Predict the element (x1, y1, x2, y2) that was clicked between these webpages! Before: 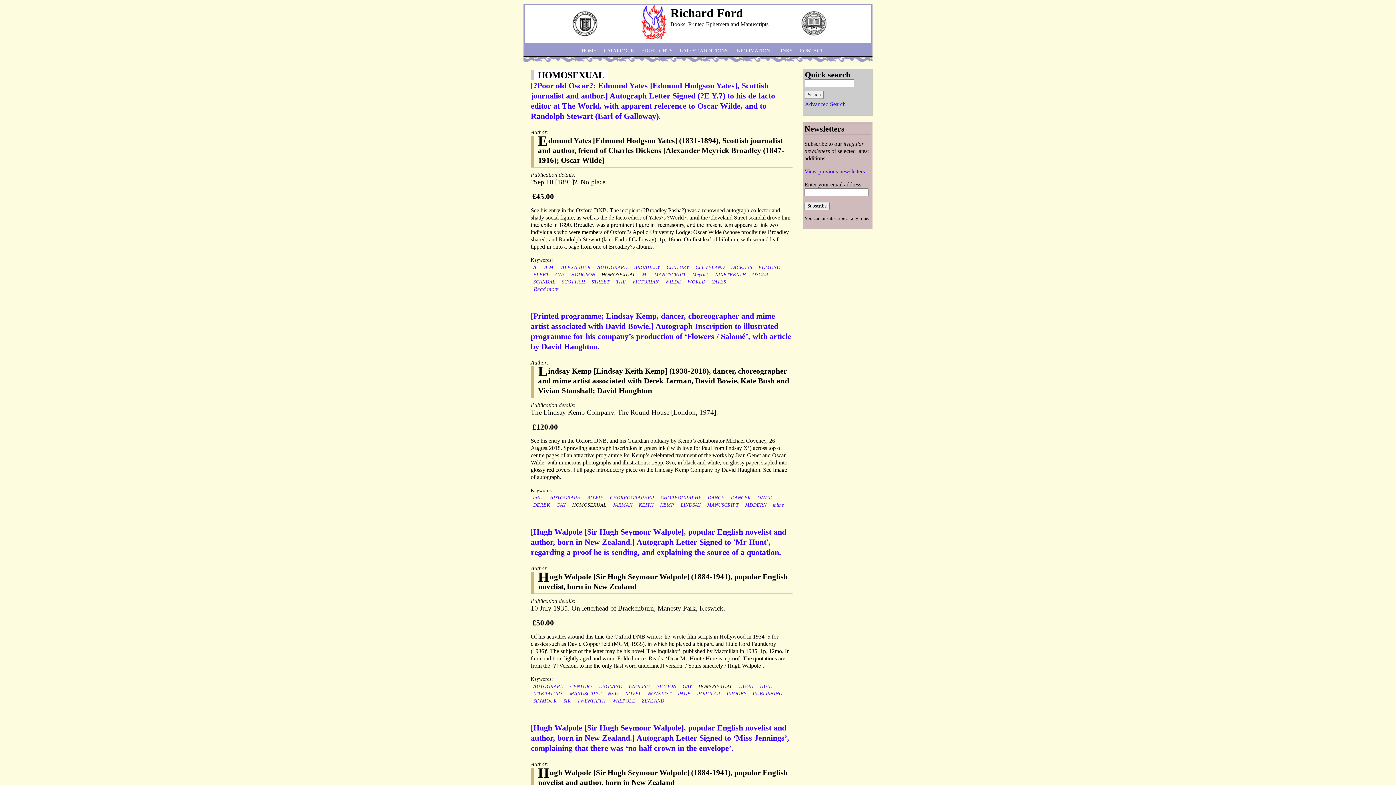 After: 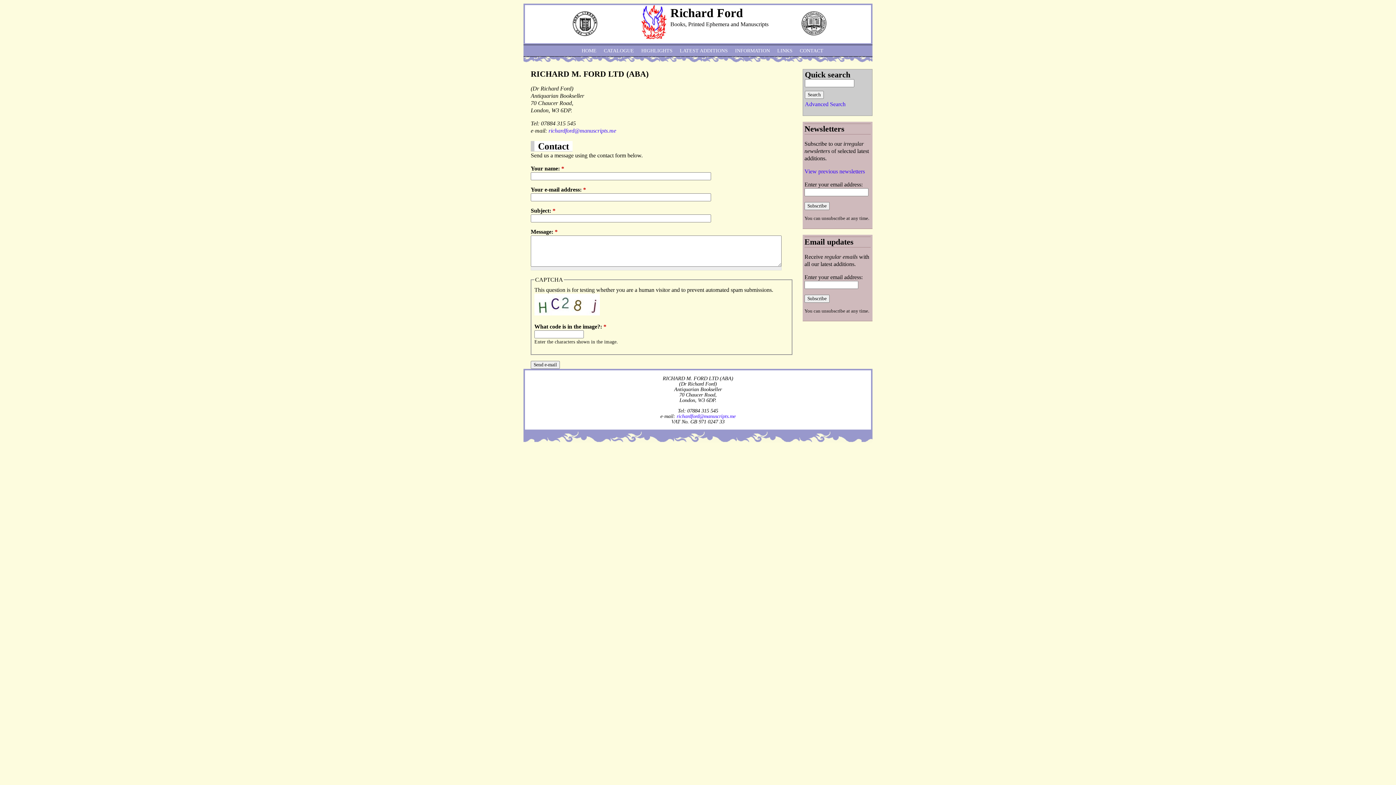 Action: bbox: (800, 48, 823, 53) label: CONTACT